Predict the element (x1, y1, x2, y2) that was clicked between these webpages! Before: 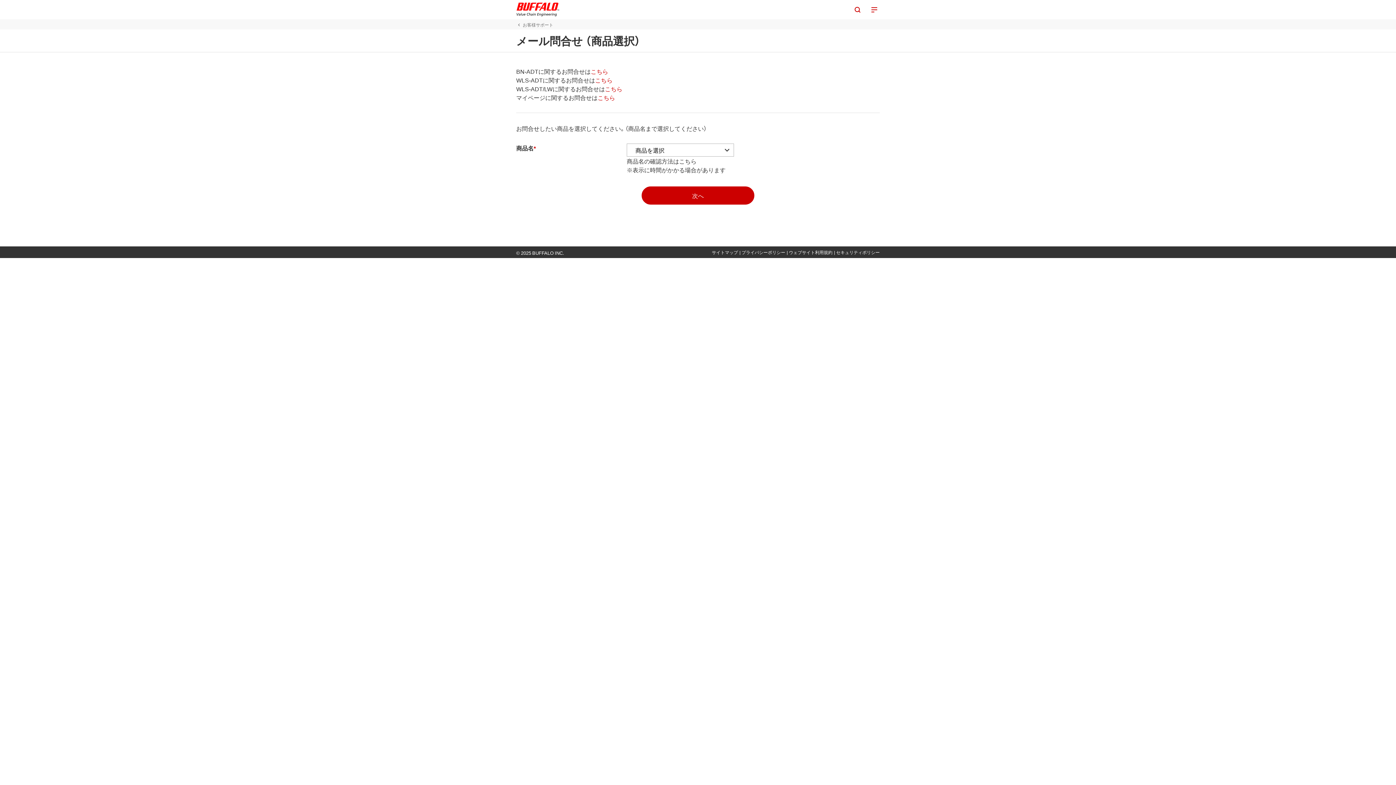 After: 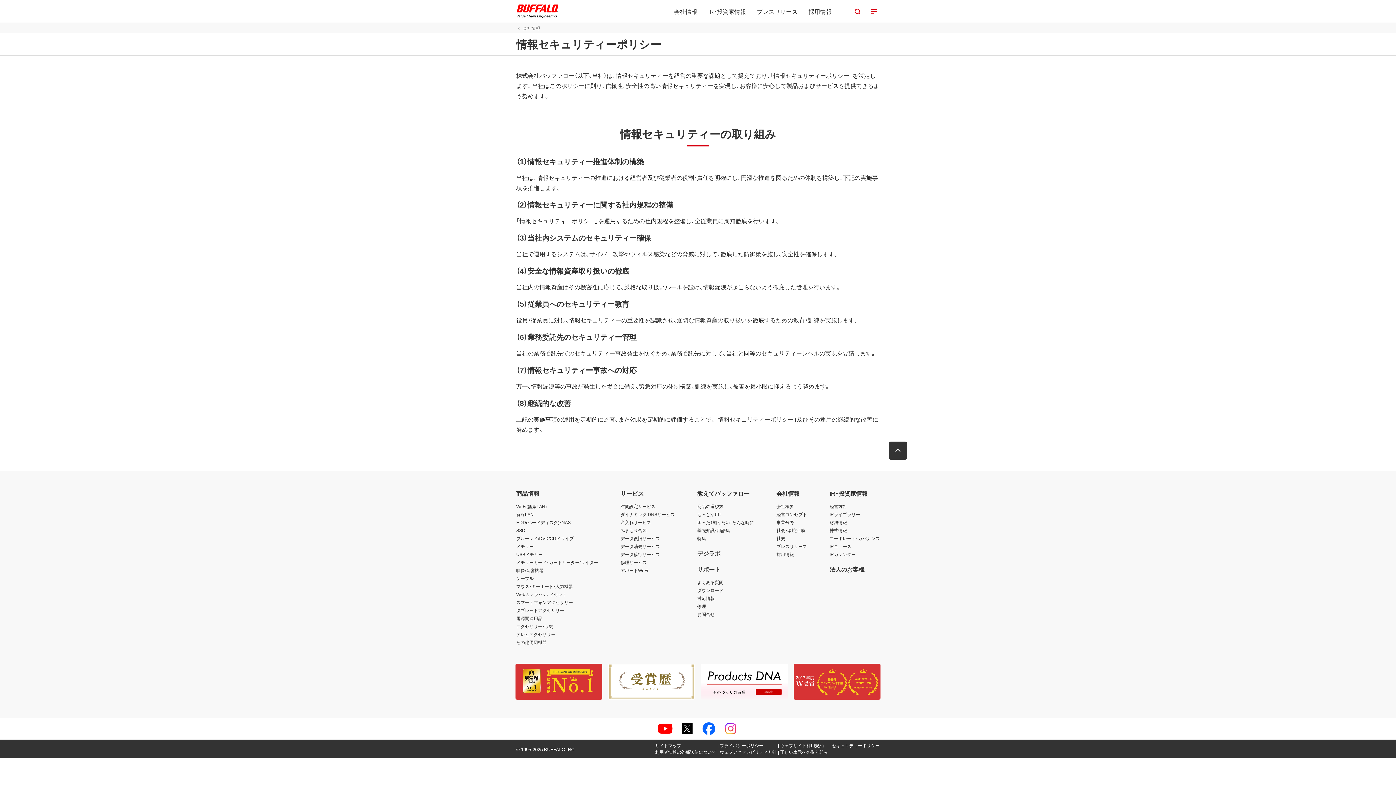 Action: label: セキュリティポリシー bbox: (836, 249, 880, 255)